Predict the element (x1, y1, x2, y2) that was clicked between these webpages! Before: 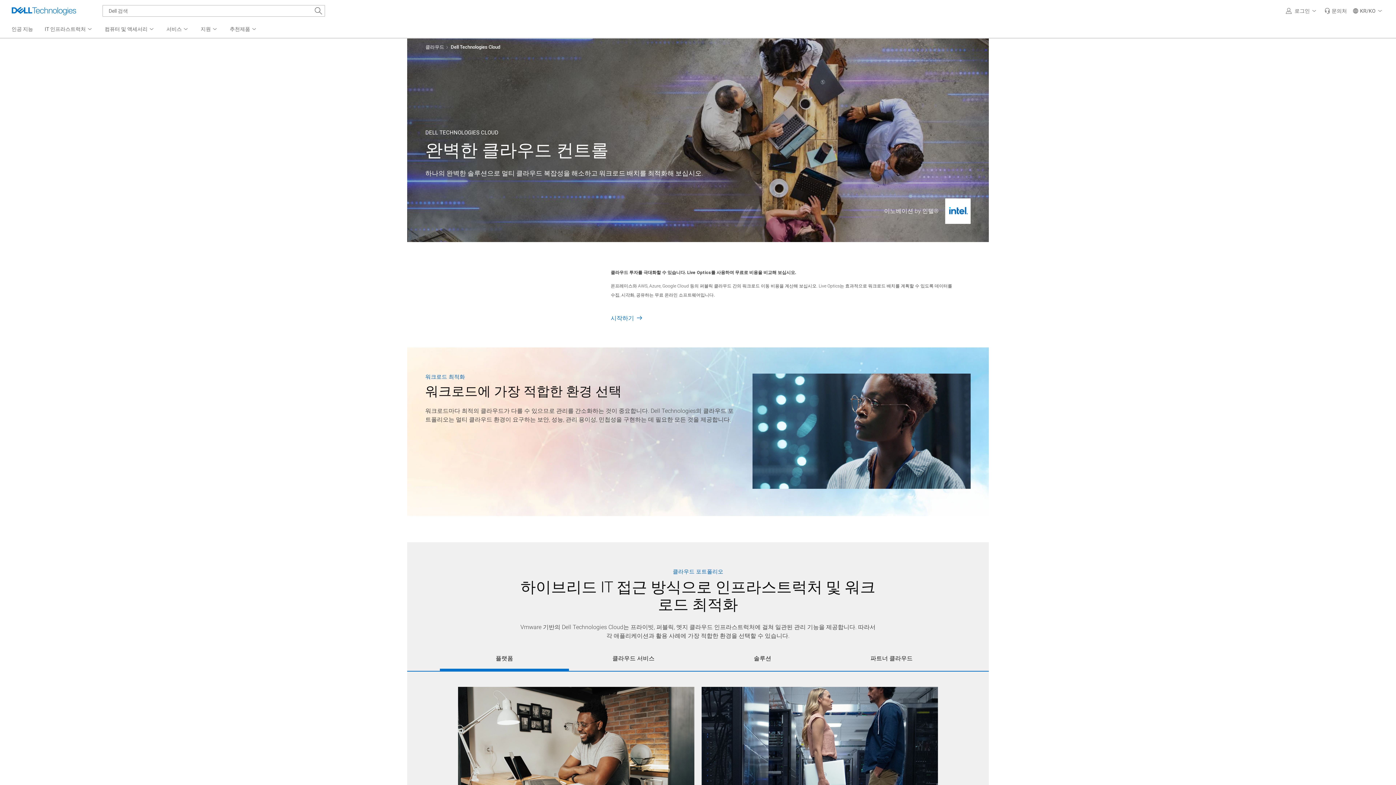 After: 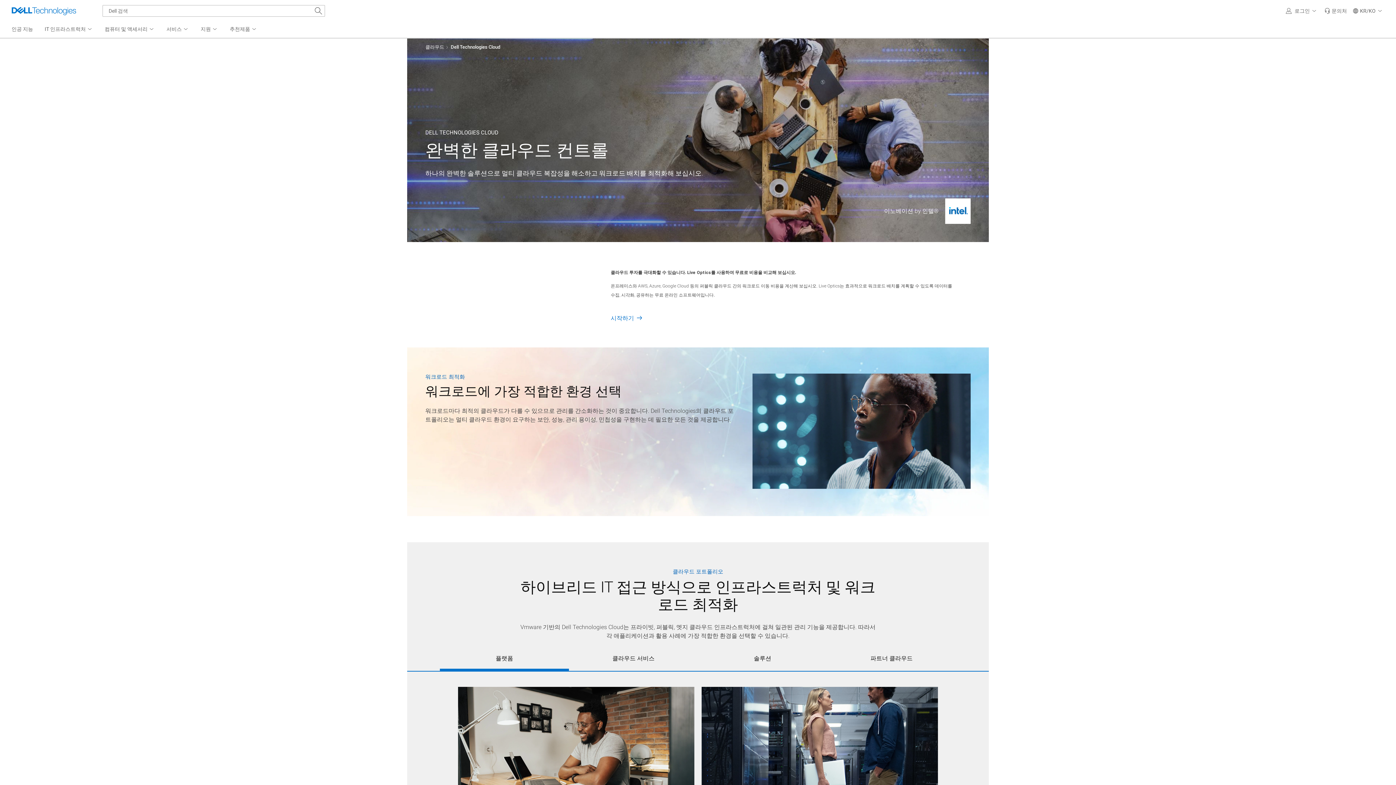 Action: label: 플랫폼 bbox: (440, 647, 569, 671)